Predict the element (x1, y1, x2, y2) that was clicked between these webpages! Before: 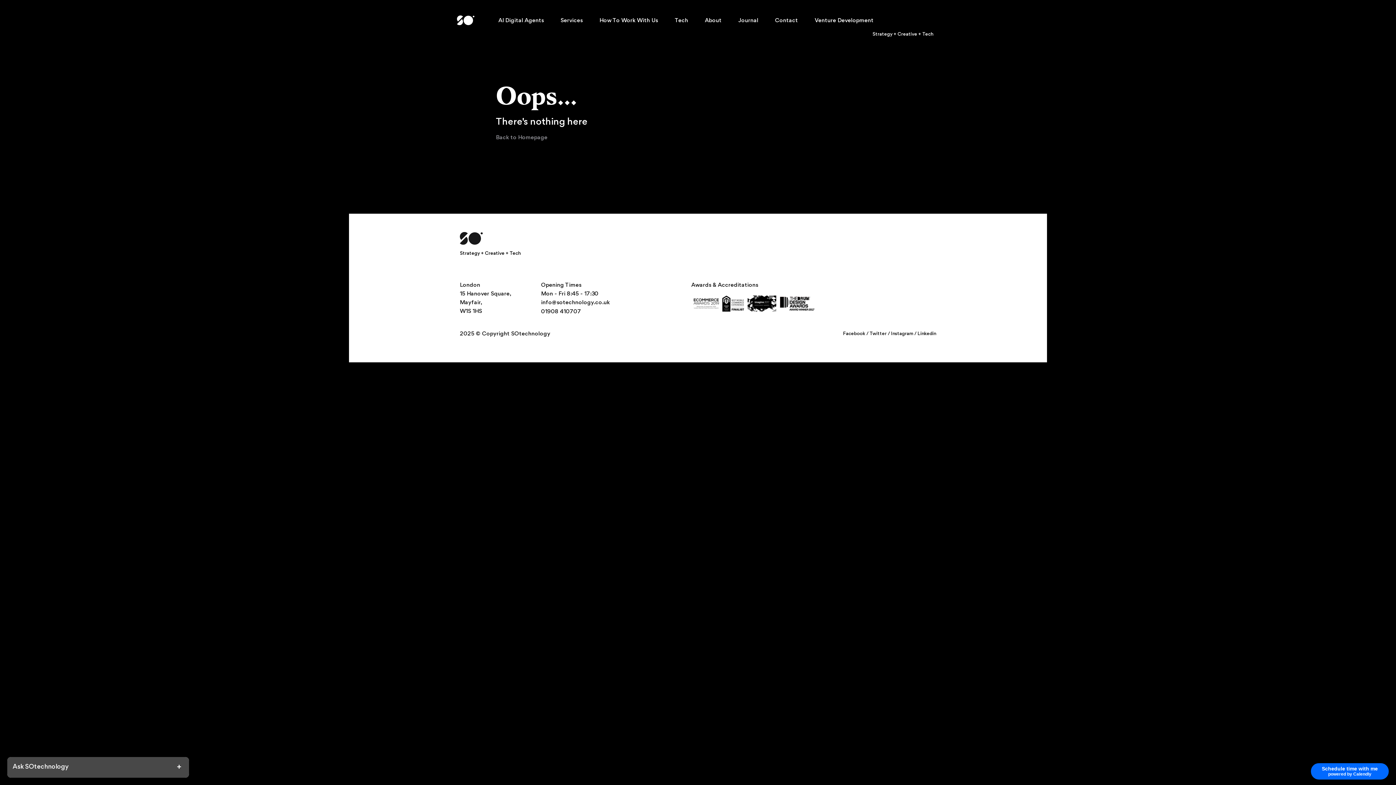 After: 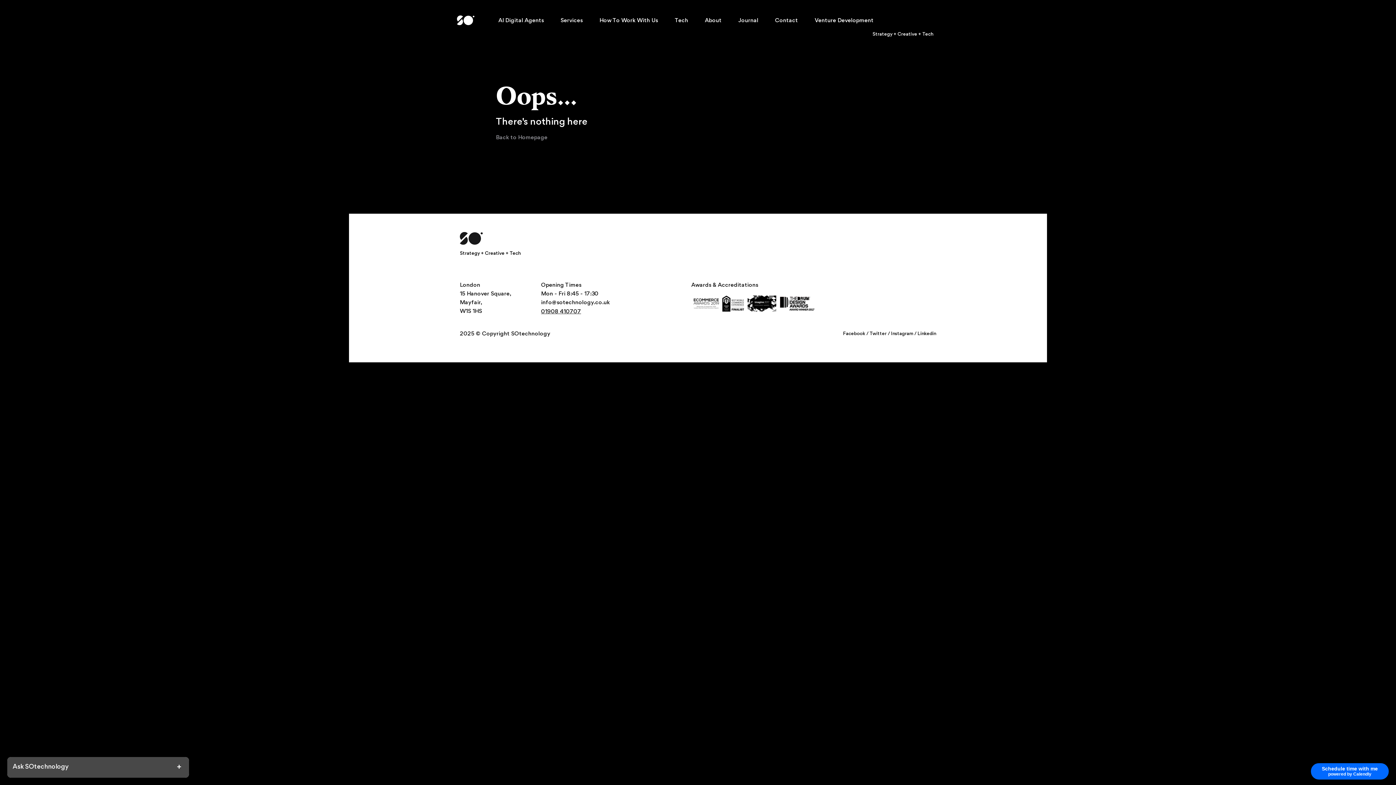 Action: label: 01908 410707 bbox: (541, 309, 581, 314)